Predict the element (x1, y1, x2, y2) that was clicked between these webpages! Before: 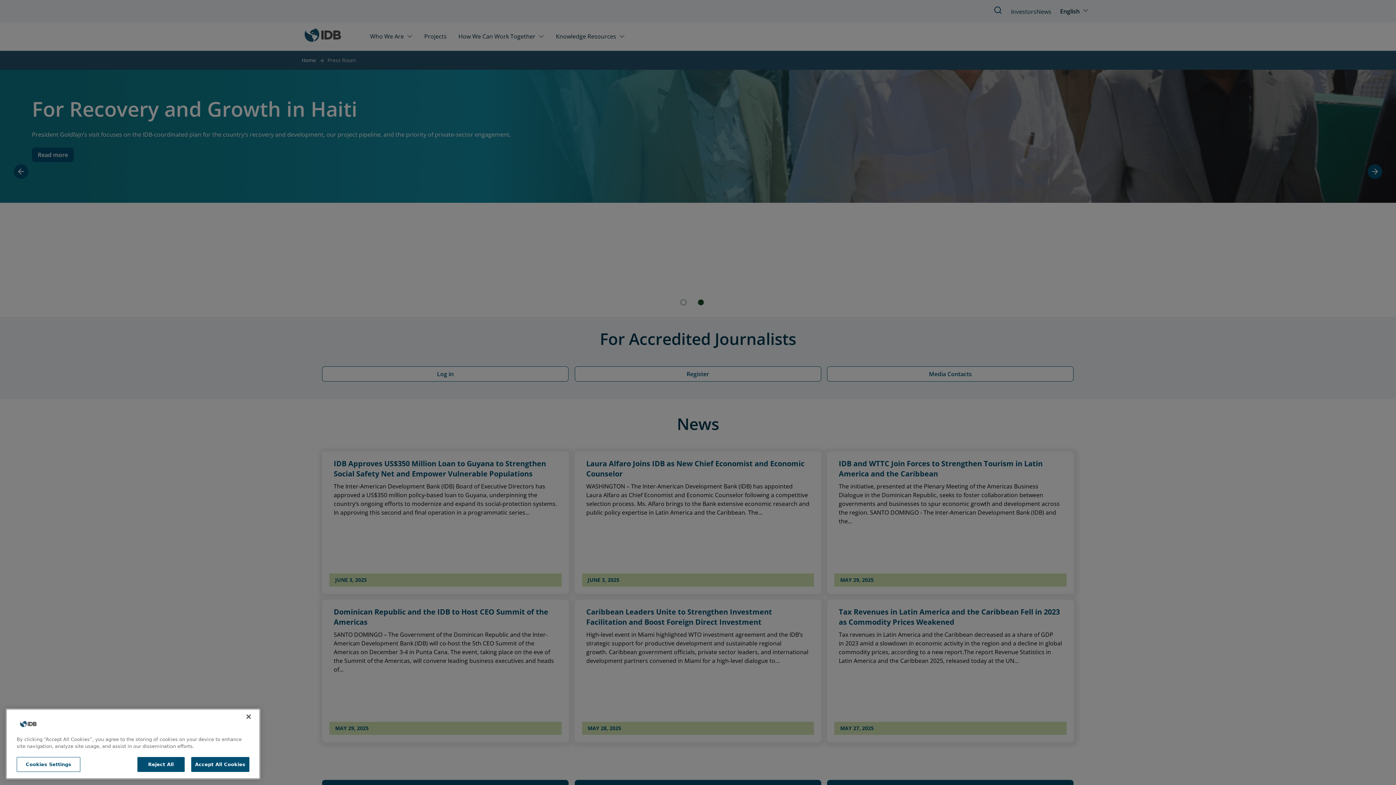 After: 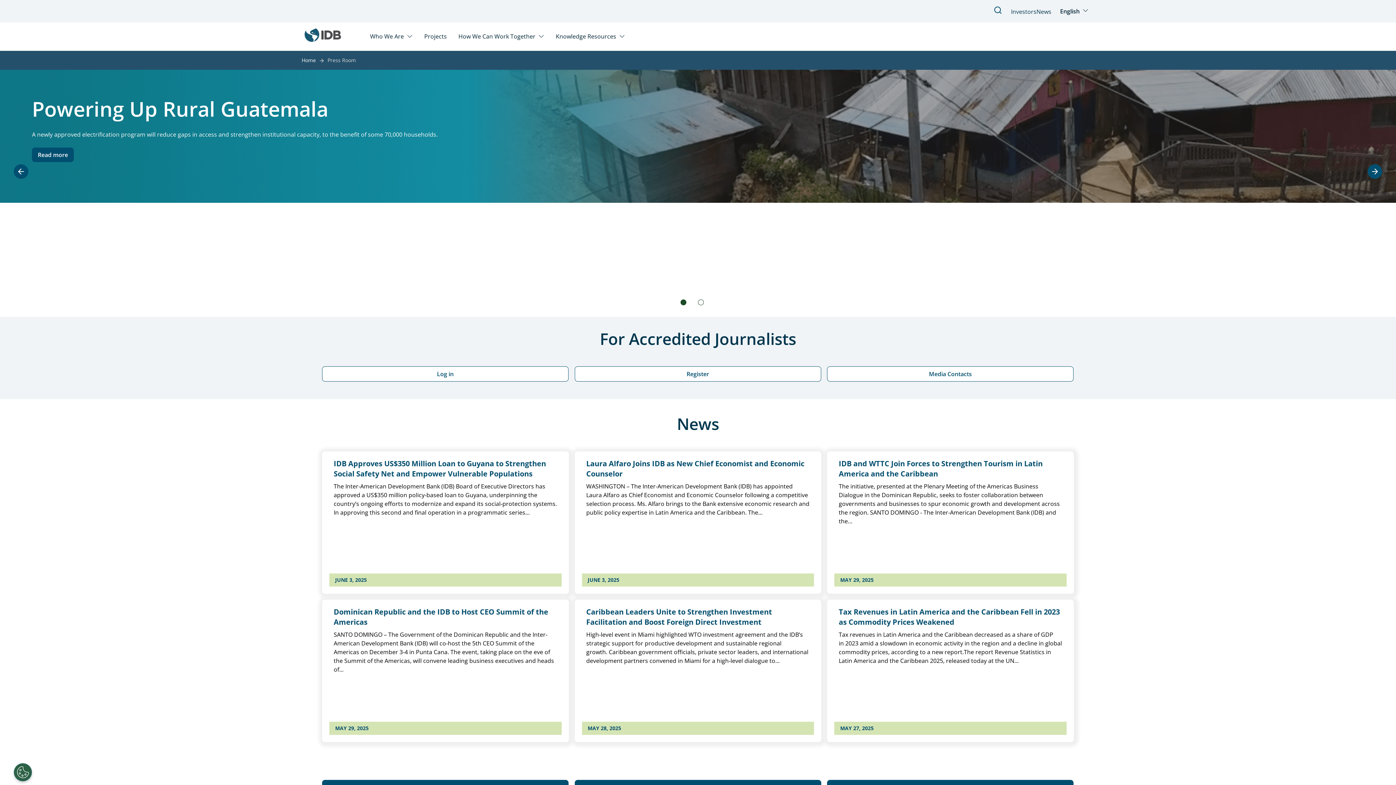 Action: label: Close bbox: (240, 709, 256, 725)